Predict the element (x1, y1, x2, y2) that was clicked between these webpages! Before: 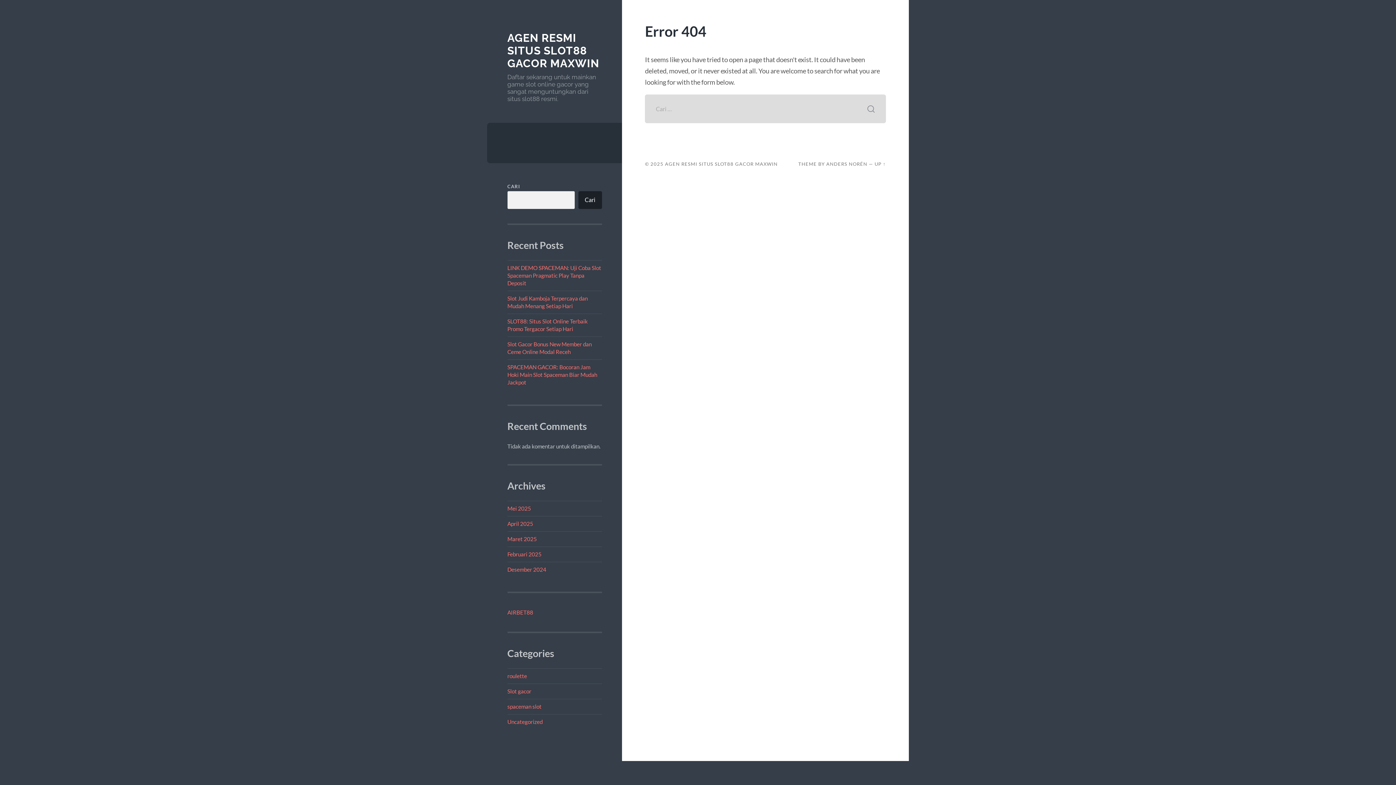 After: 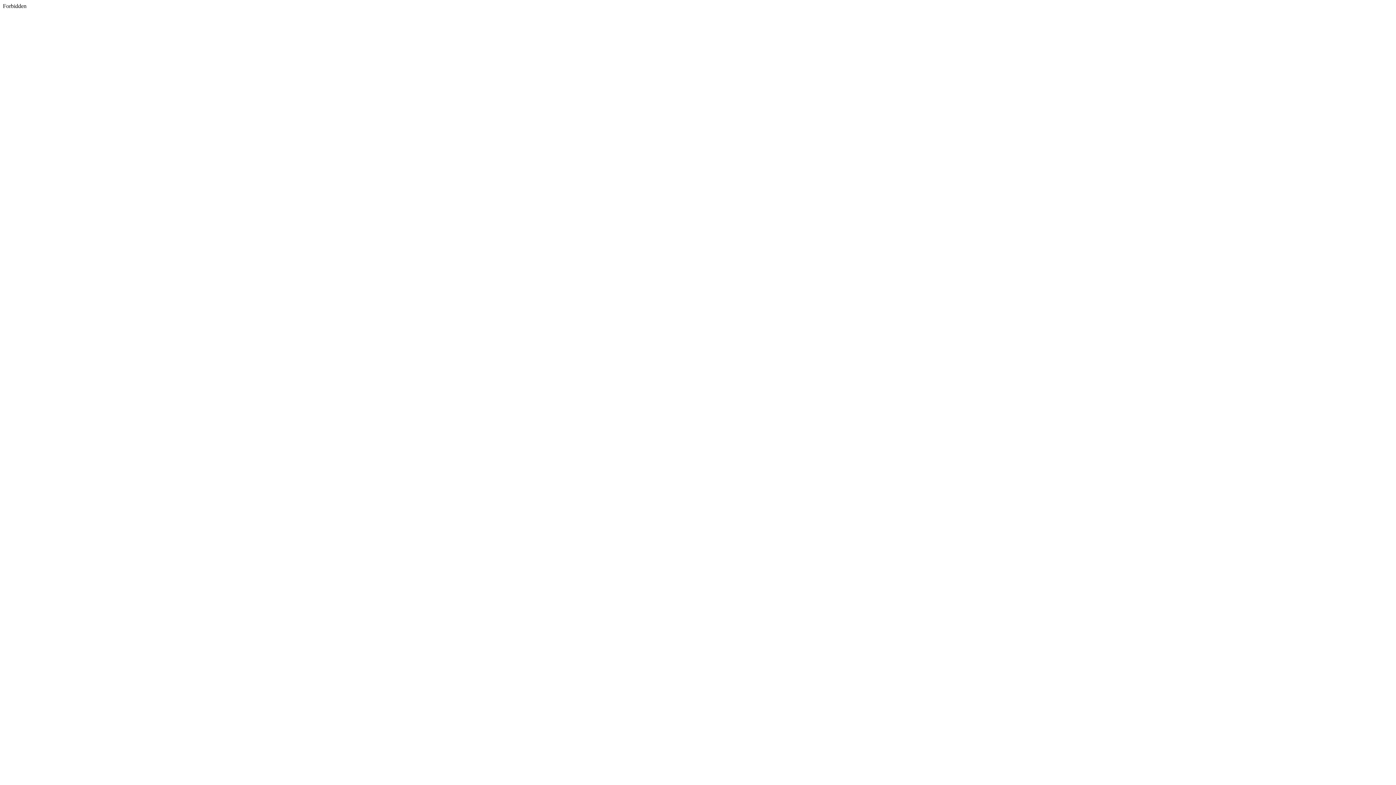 Action: label: AIRBET88 bbox: (507, 609, 533, 615)